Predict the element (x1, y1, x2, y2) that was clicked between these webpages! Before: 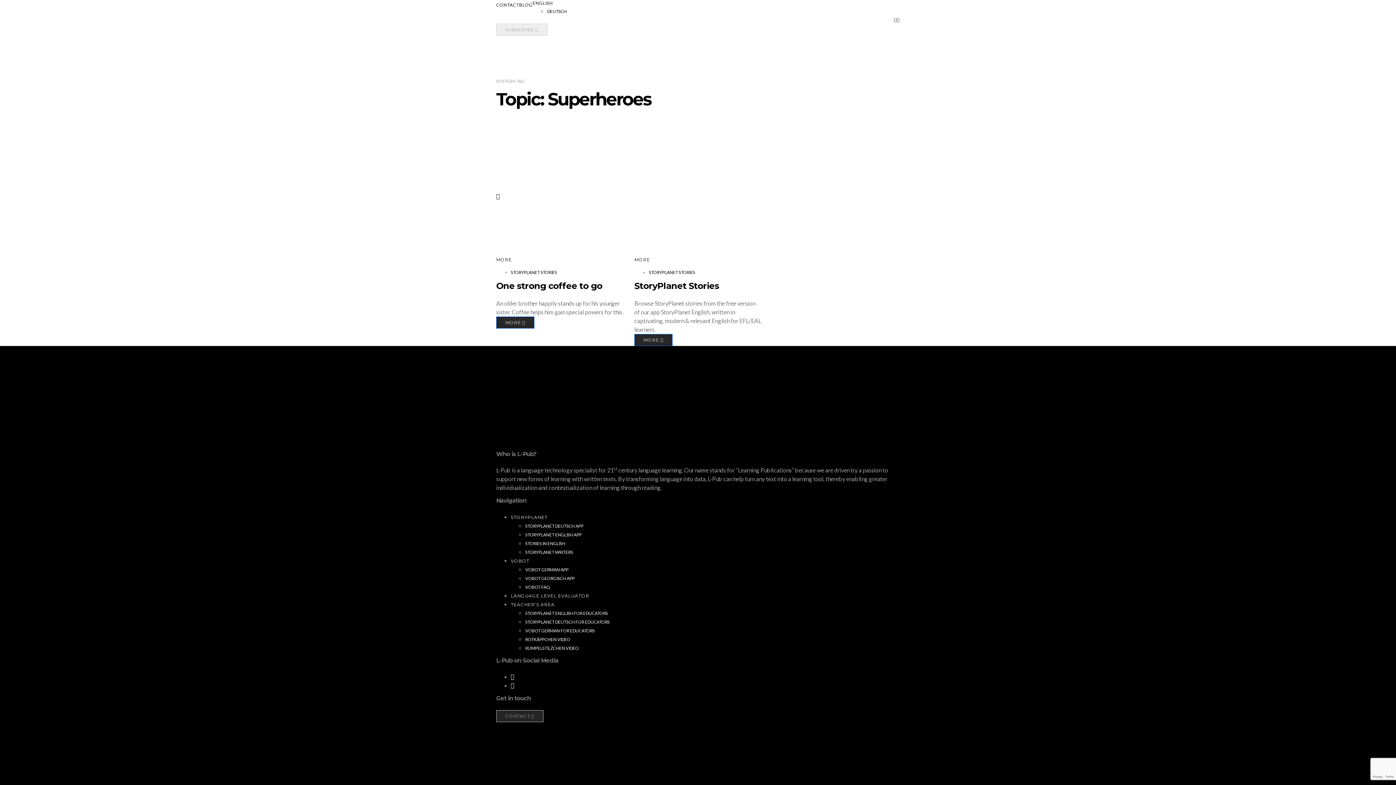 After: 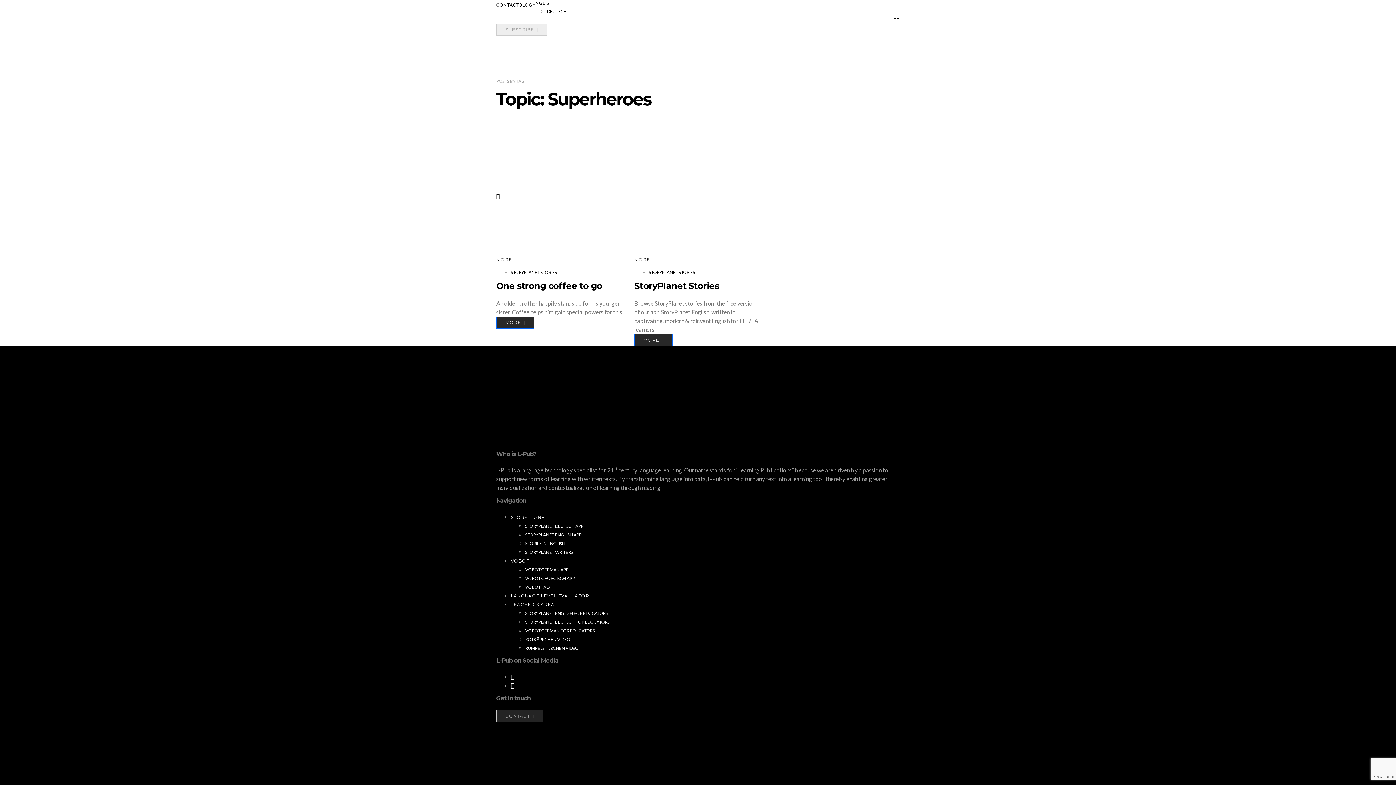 Action: bbox: (532, 0, 566, 6) label: ENGLISH